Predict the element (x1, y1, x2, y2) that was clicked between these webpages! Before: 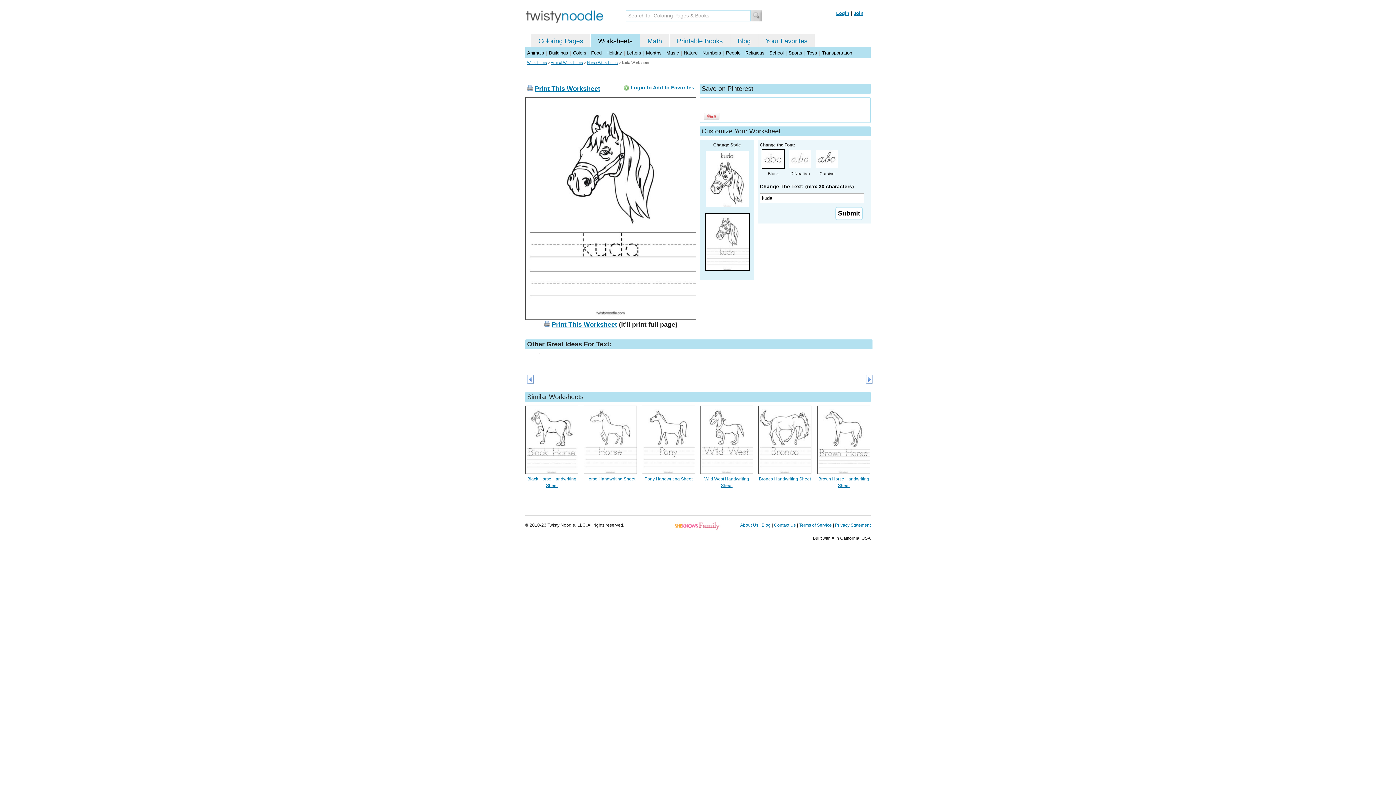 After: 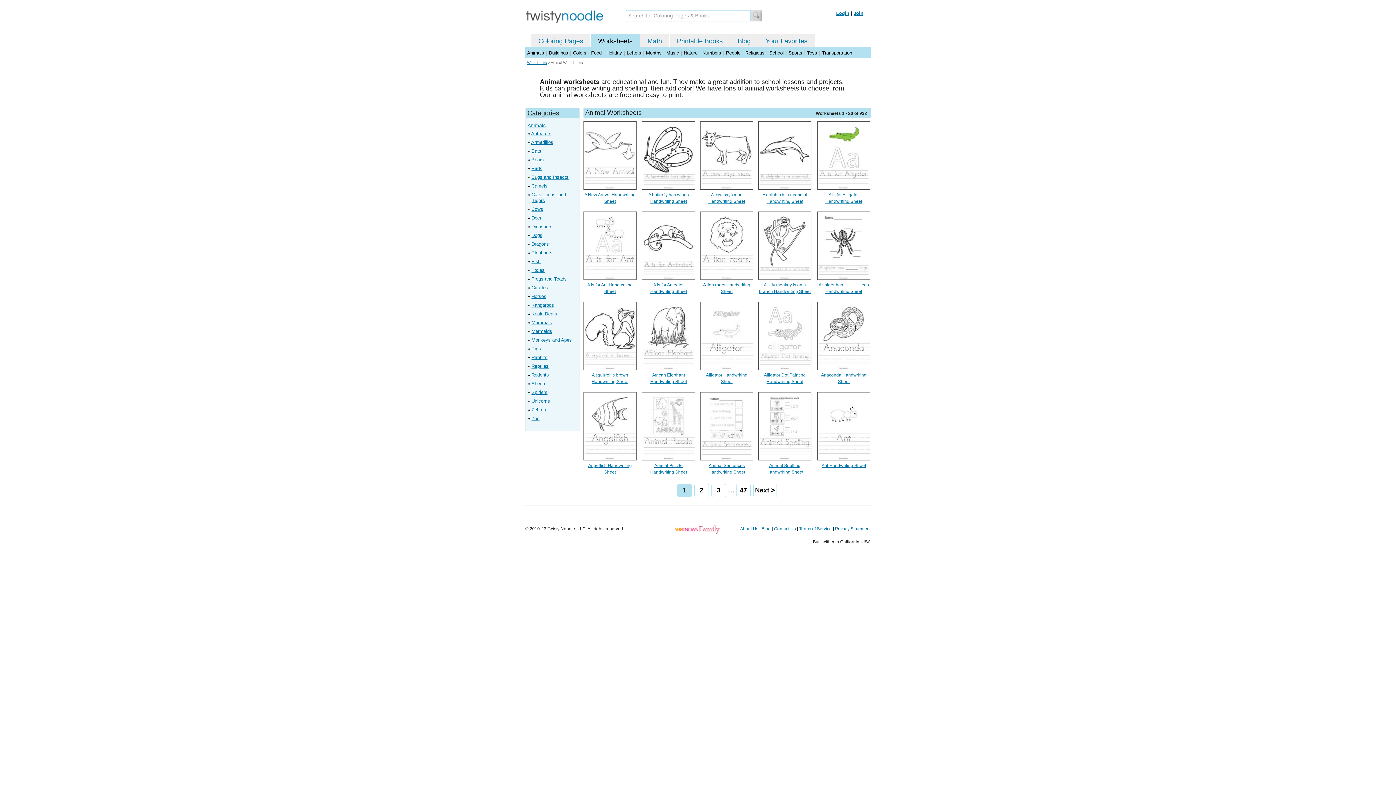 Action: bbox: (550, 60, 582, 64) label: Animal Worksheets